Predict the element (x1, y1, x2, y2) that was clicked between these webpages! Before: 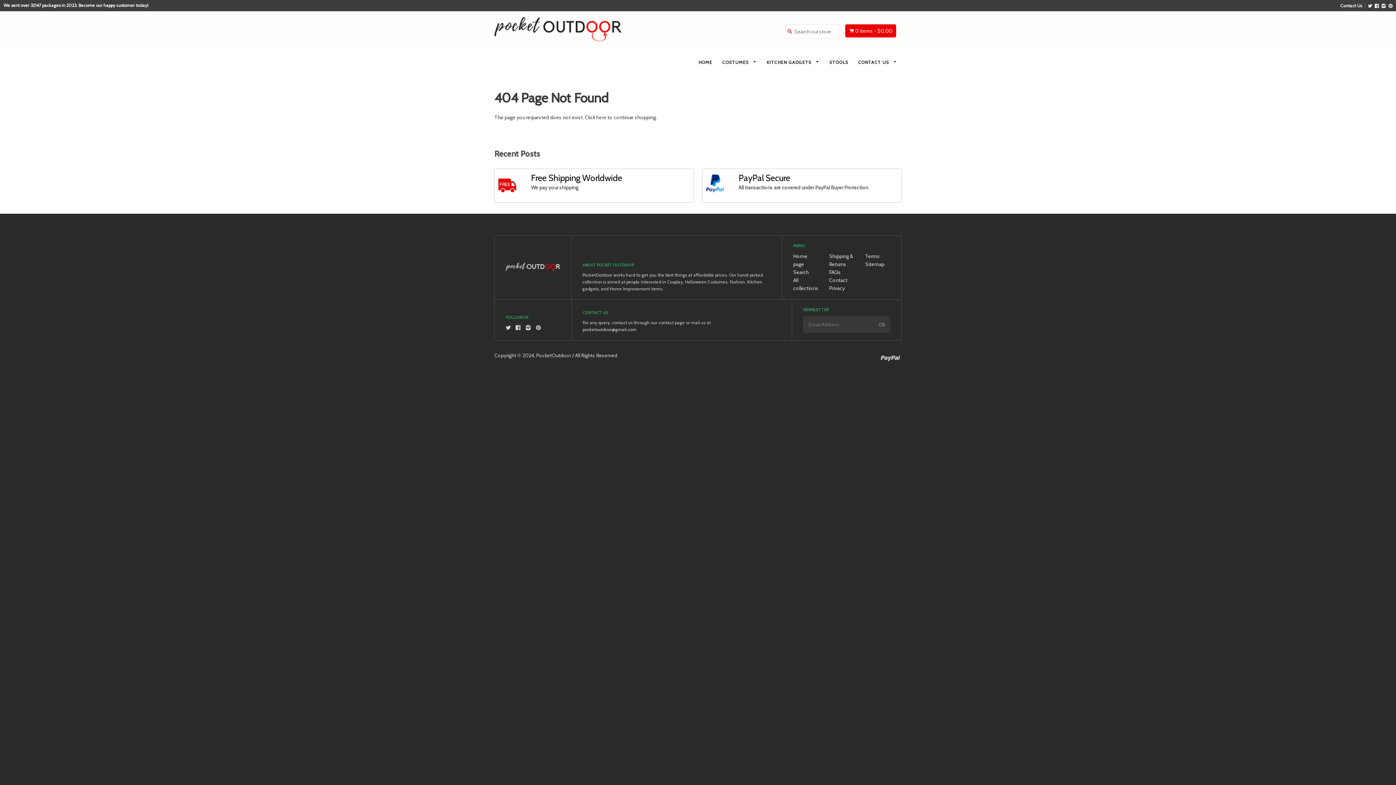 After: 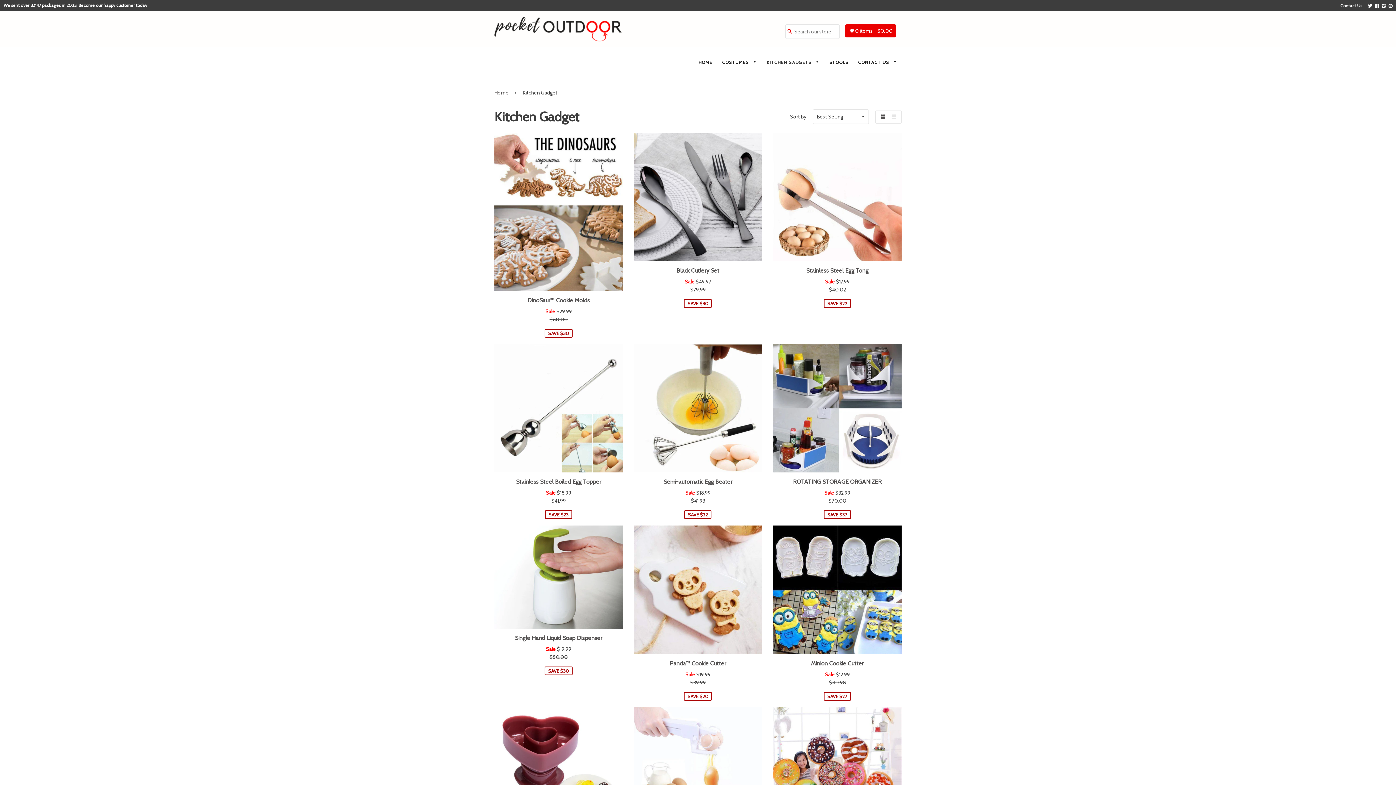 Action: label: KITCHEN GADGETS  bbox: (762, 58, 824, 65)